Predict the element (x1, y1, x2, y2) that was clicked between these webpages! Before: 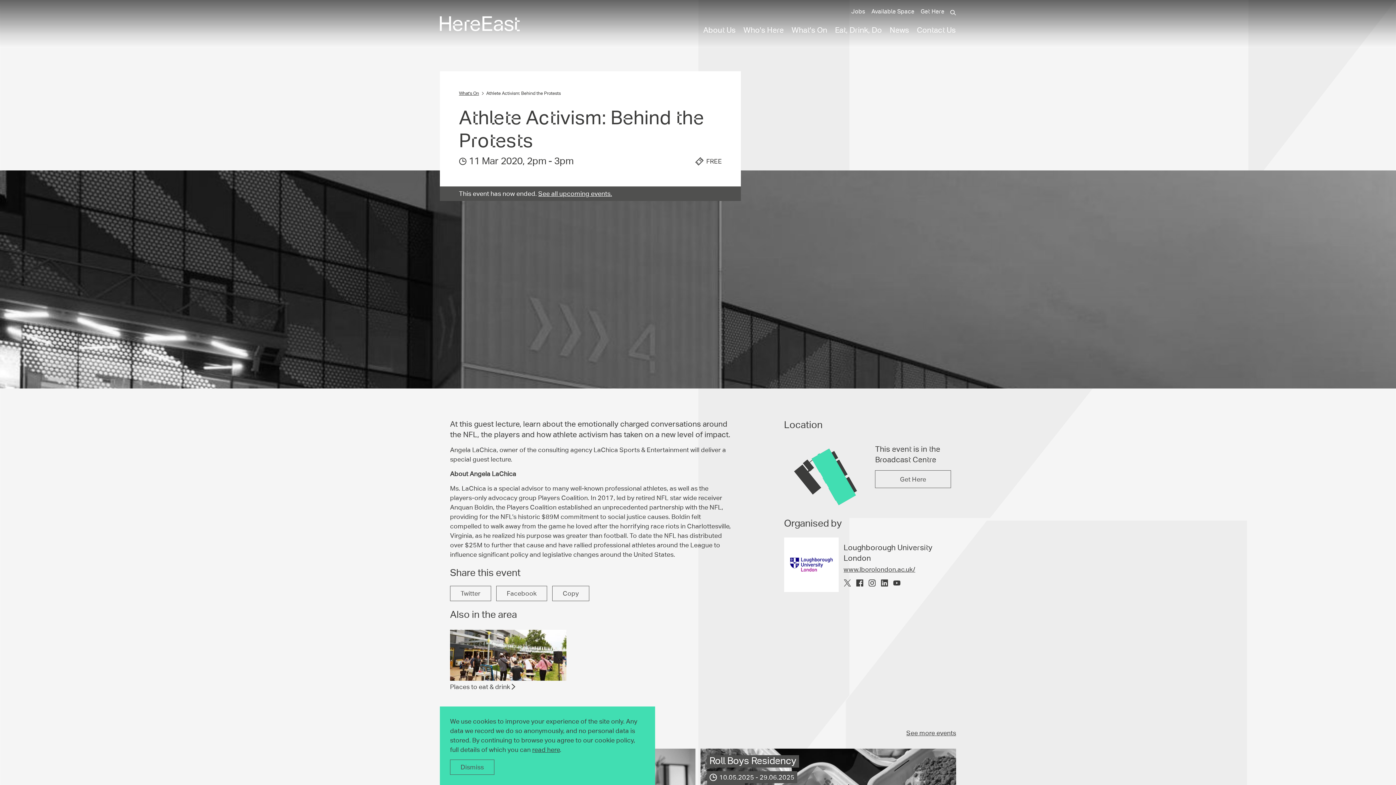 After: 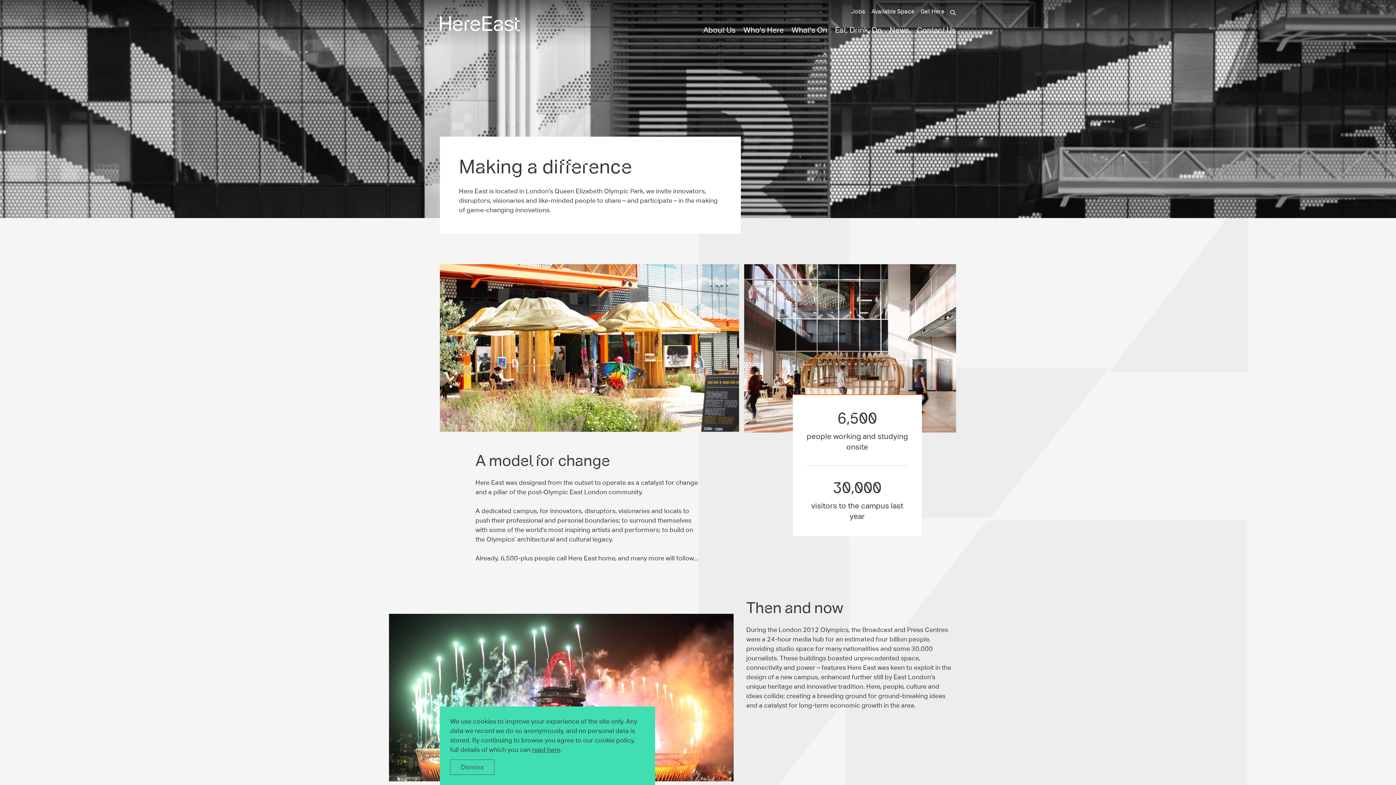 Action: bbox: (703, 0, 735, 47) label: About Us